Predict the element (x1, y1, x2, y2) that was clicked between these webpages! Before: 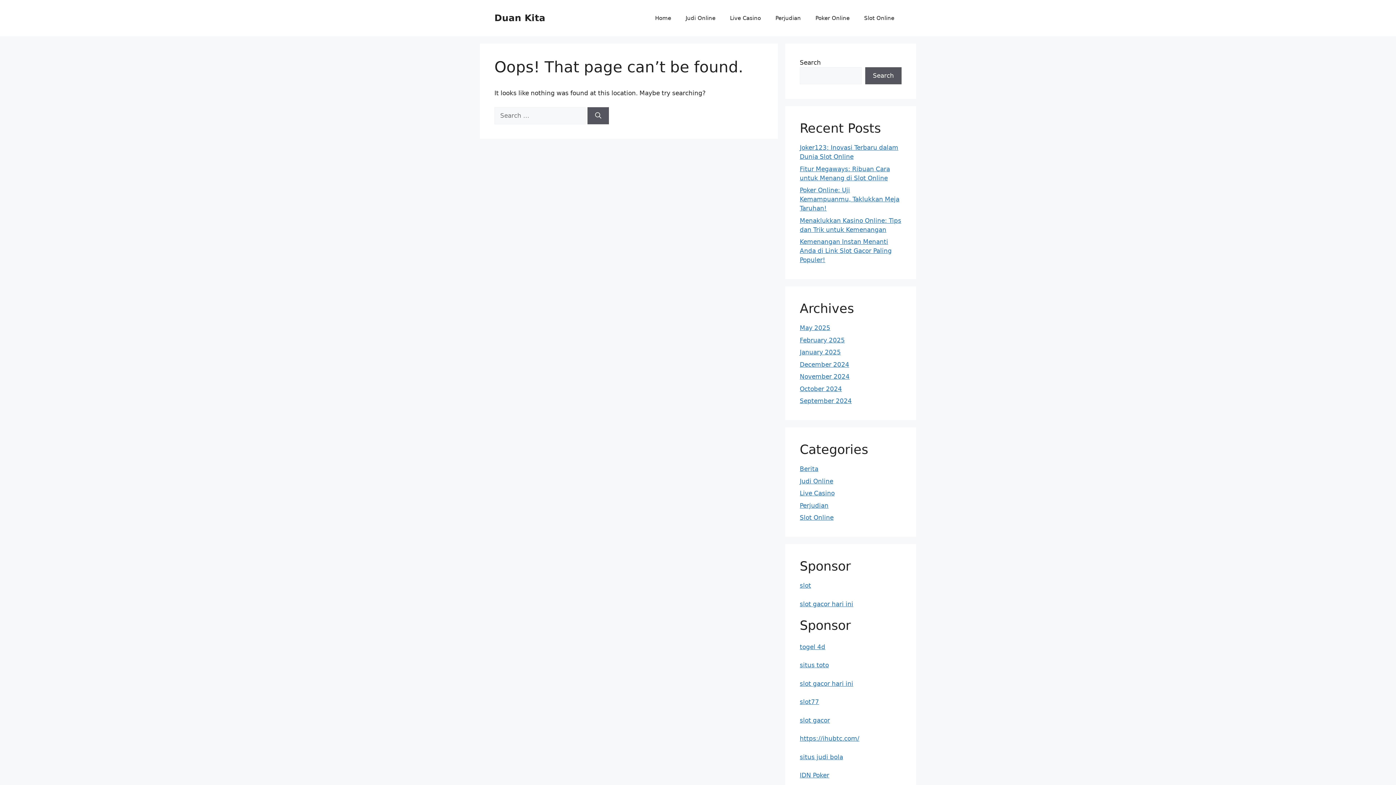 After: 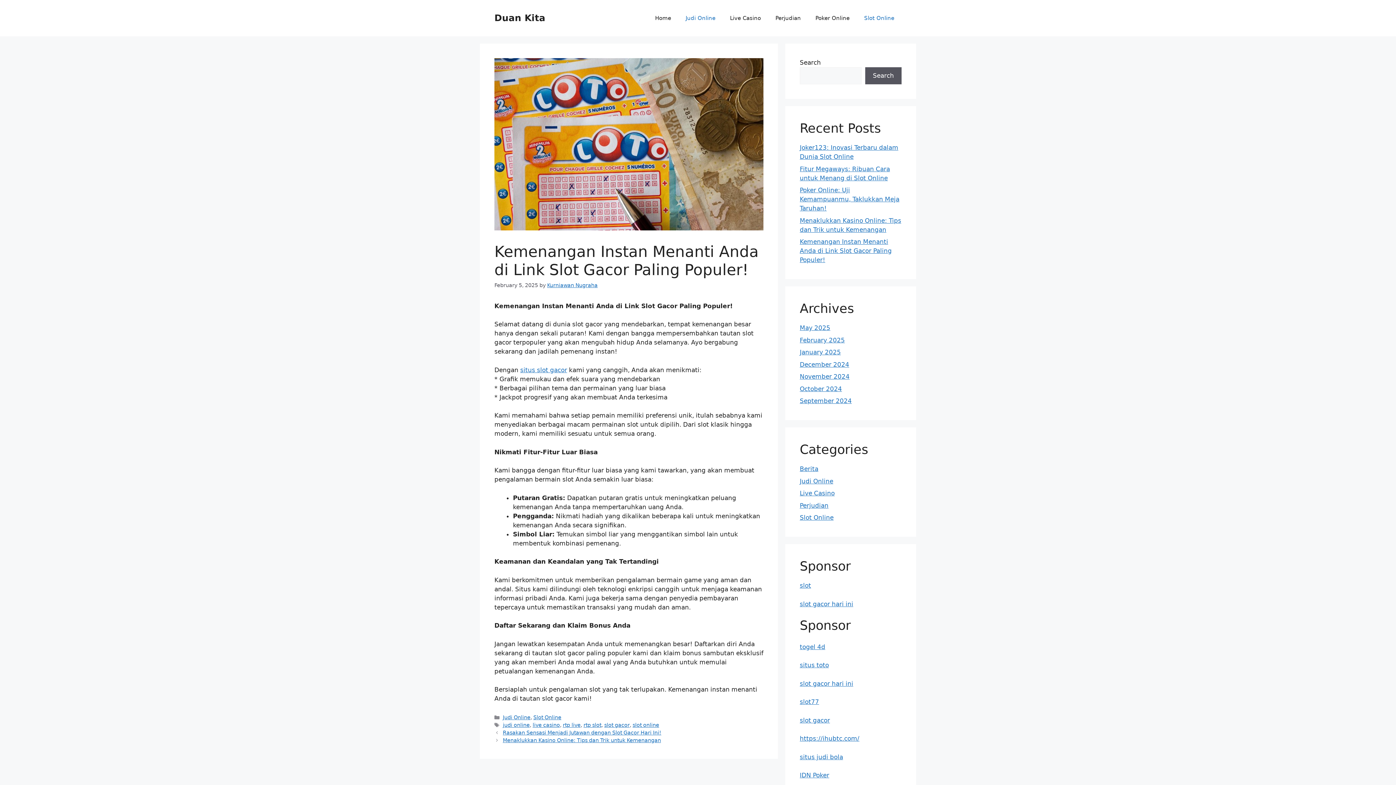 Action: bbox: (800, 238, 892, 263) label: Kemenangan Instan Menanti Anda di Link Slot Gacor Paling Populer!